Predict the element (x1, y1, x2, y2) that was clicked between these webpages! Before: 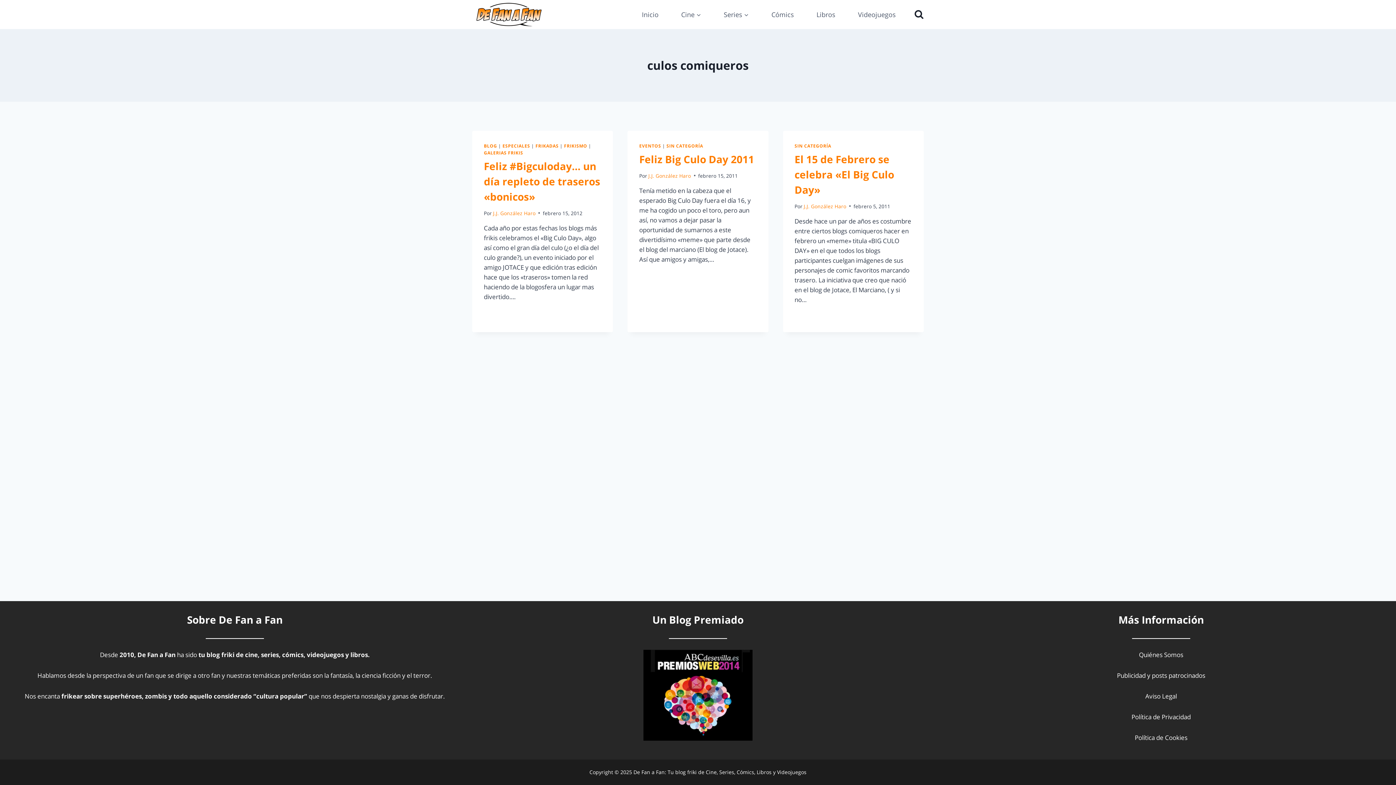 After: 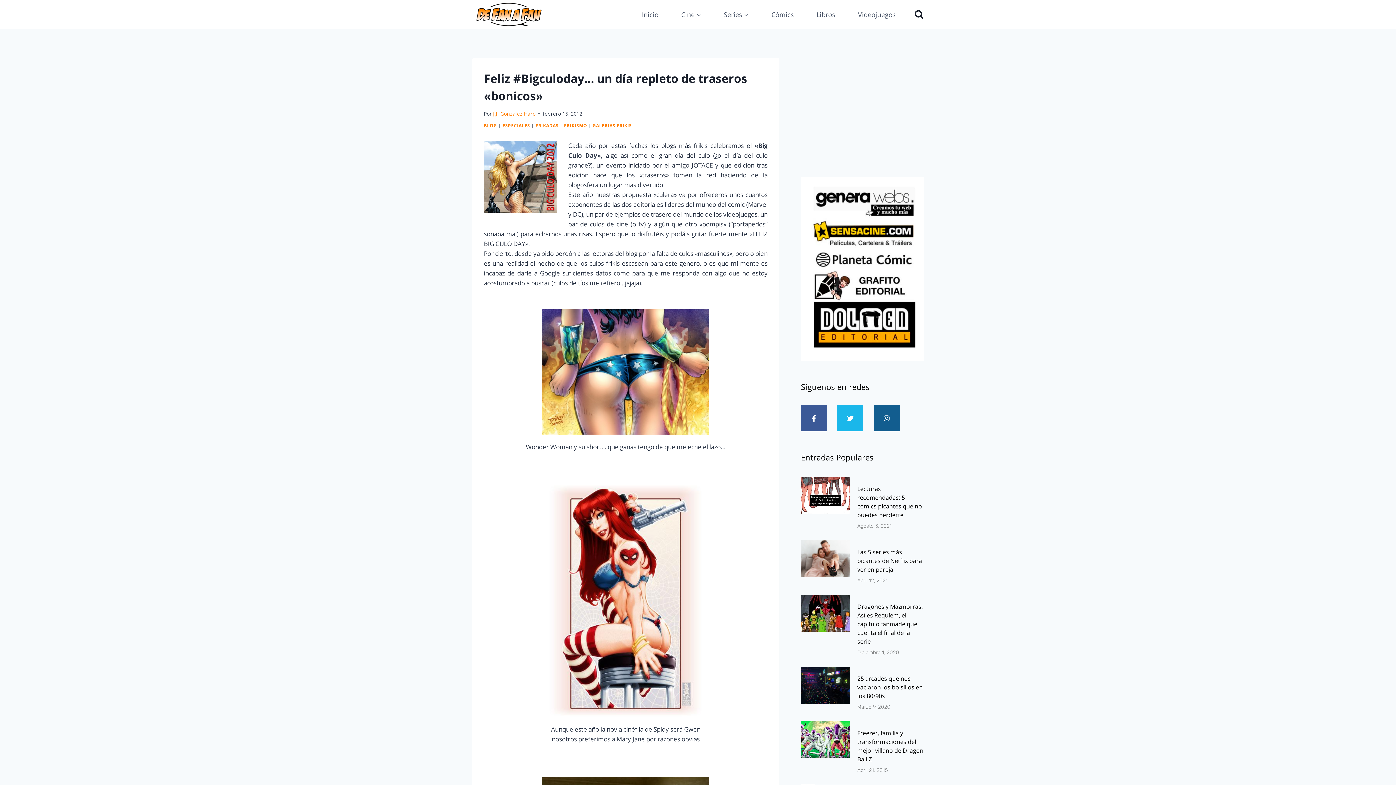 Action: label: LEER MÁS
FELIZ #BIGCULODAY… UN DÍA REPLETO DE TRASEROS «BONICOS» bbox: (484, 309, 518, 316)